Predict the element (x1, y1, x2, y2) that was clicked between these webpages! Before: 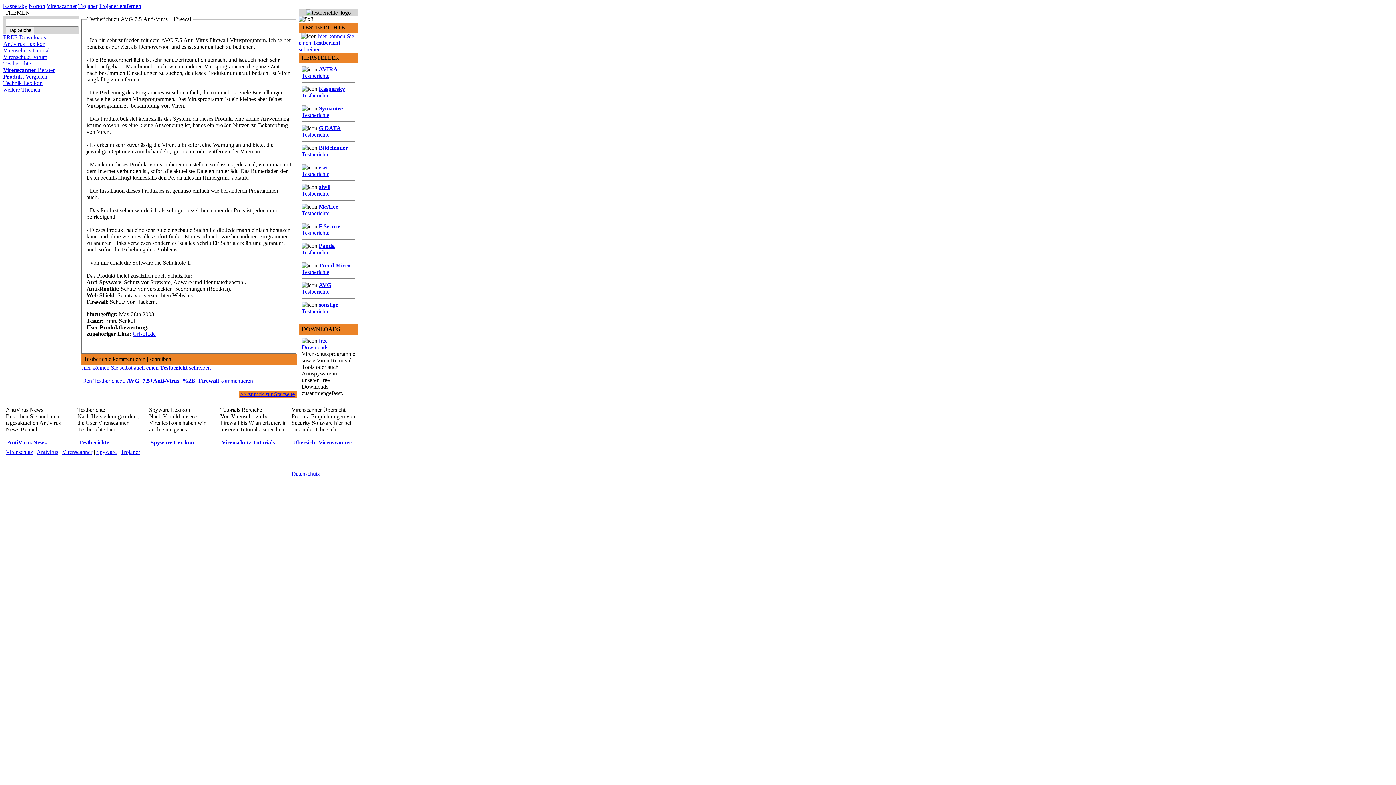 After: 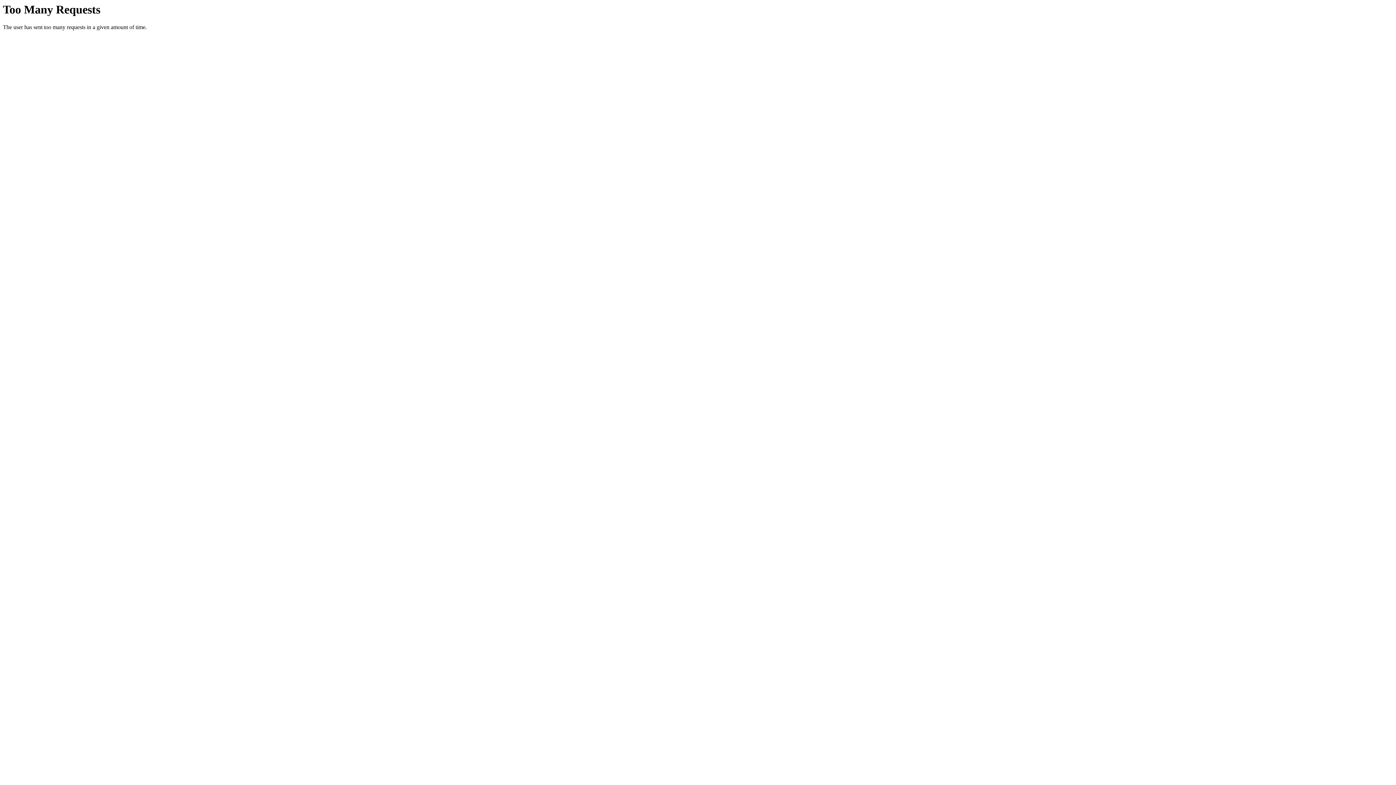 Action: bbox: (301, 203, 338, 216) label: McAfee Testberichte